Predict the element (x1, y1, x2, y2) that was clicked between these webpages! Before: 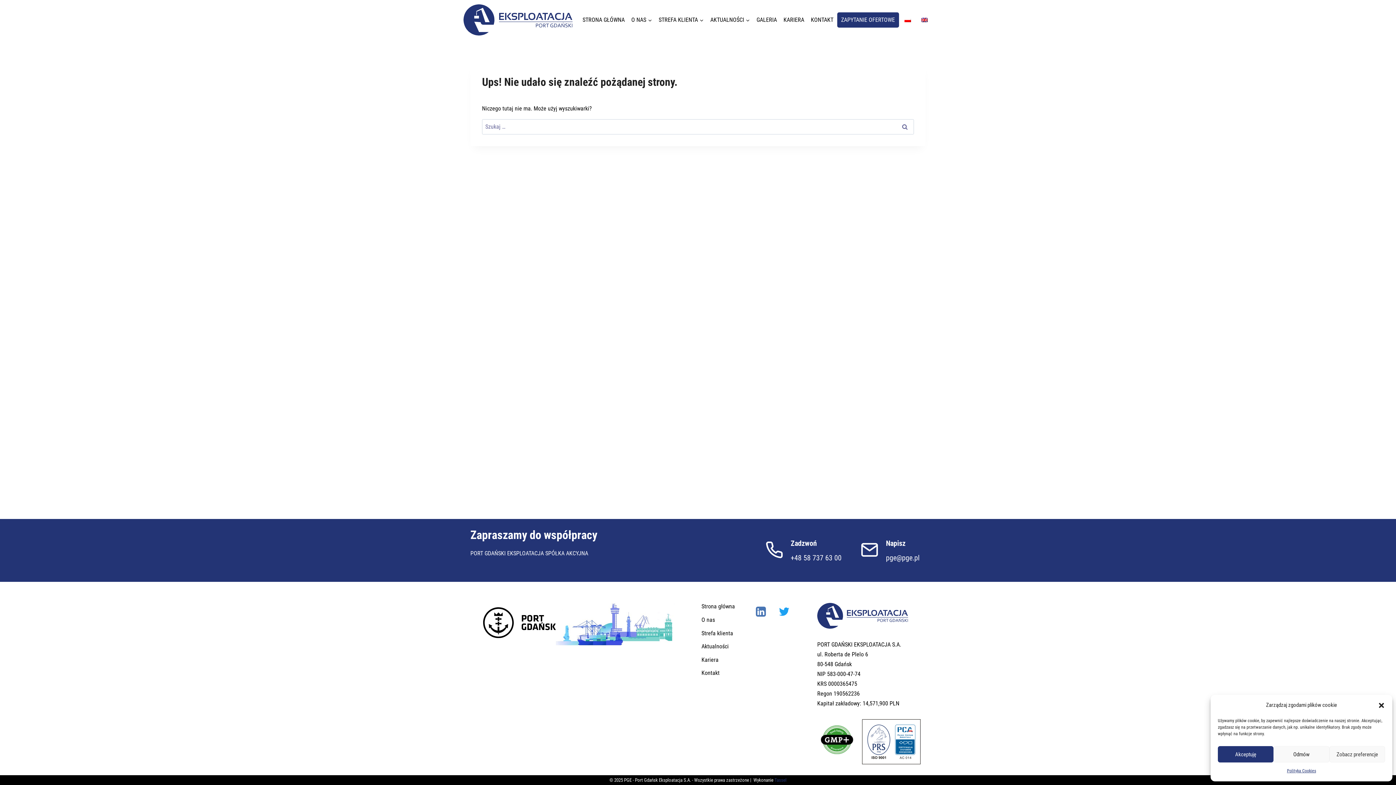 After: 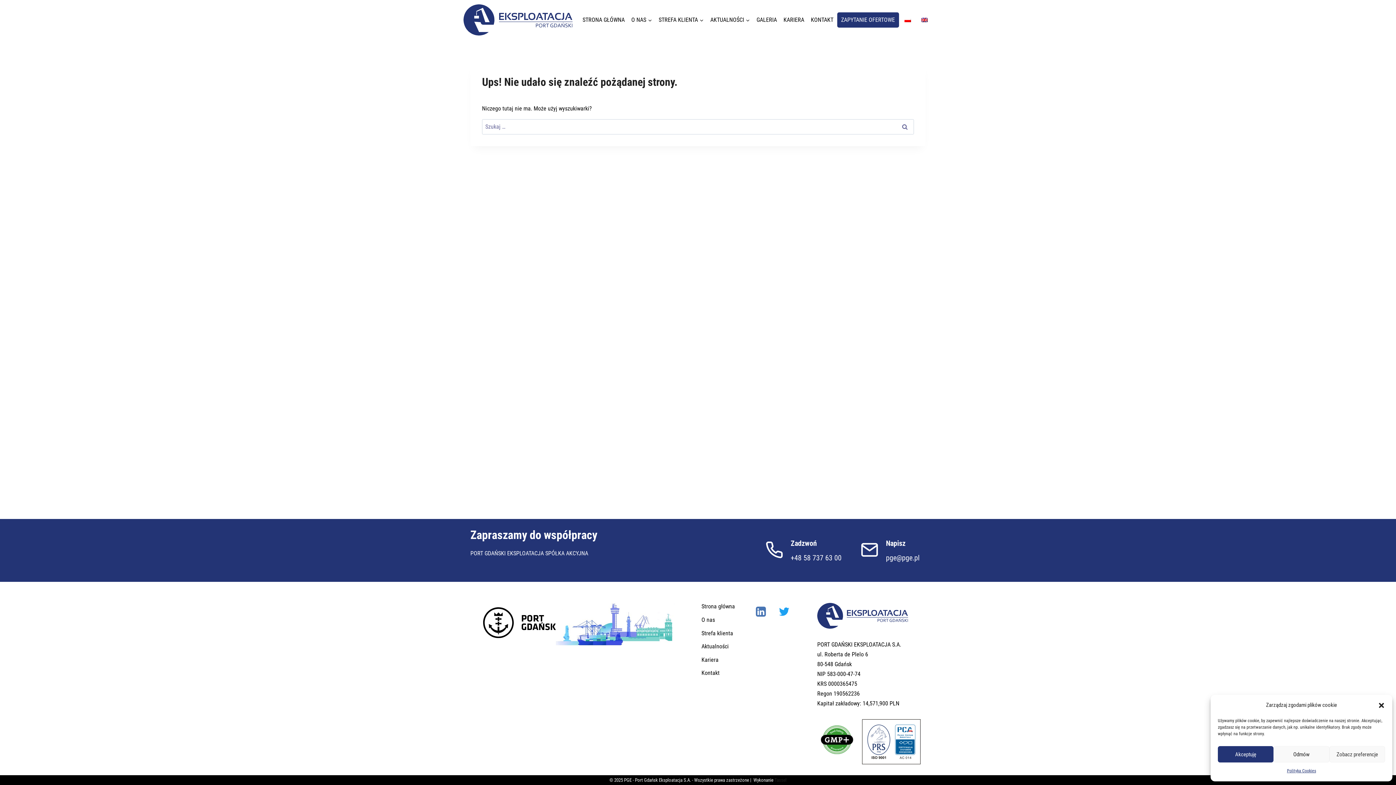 Action: bbox: (774, 777, 786, 783) label: Tassel